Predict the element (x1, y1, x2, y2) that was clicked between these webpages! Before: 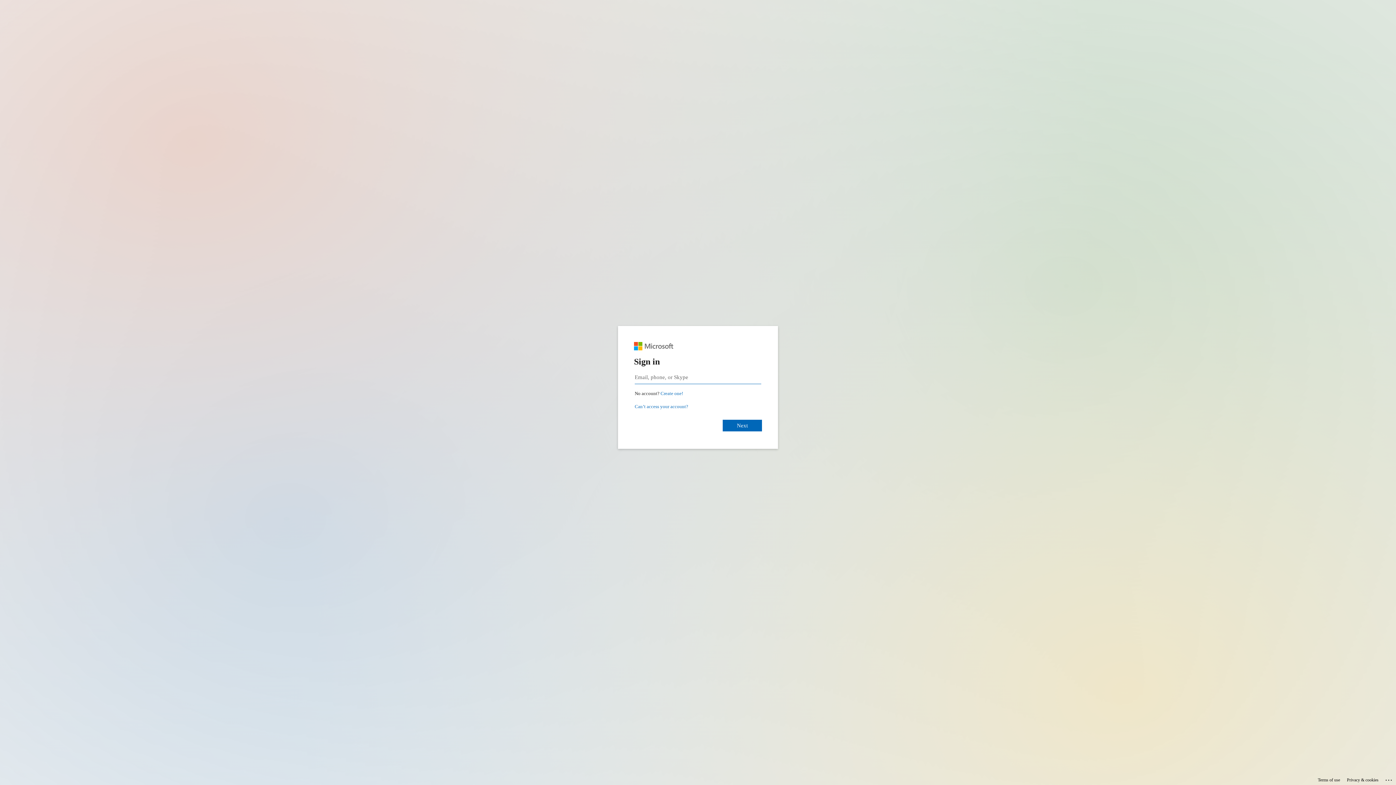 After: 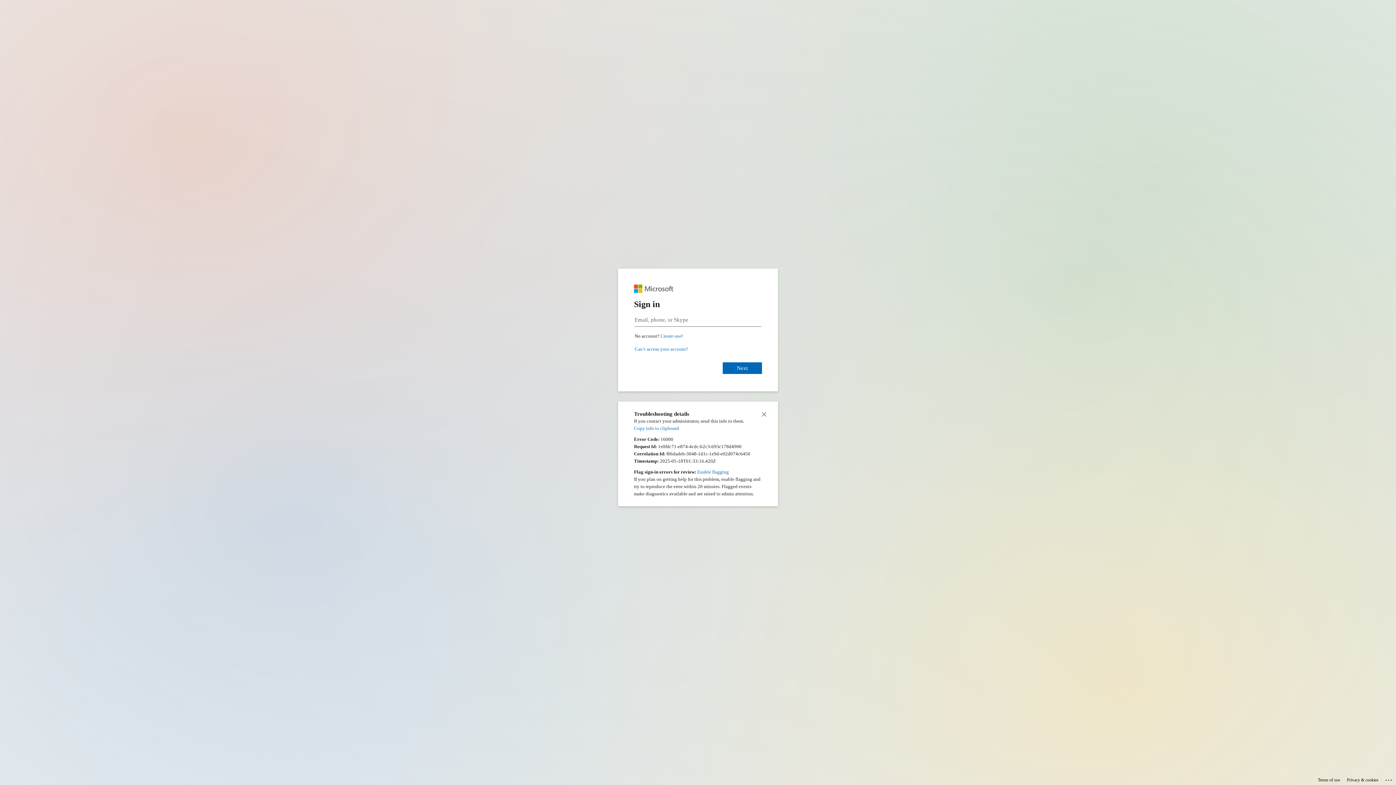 Action: label: Click here for troubleshooting information bbox: (1385, 775, 1393, 783)